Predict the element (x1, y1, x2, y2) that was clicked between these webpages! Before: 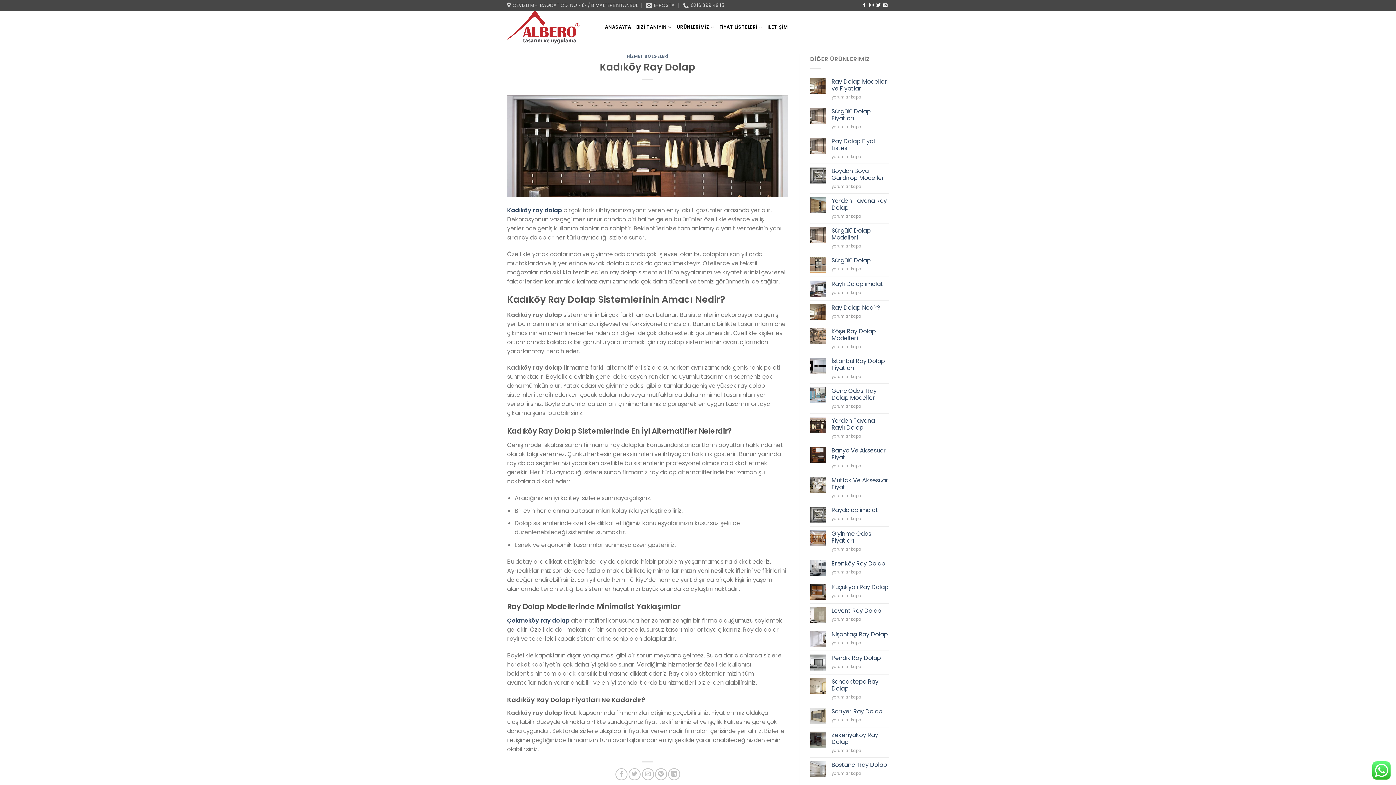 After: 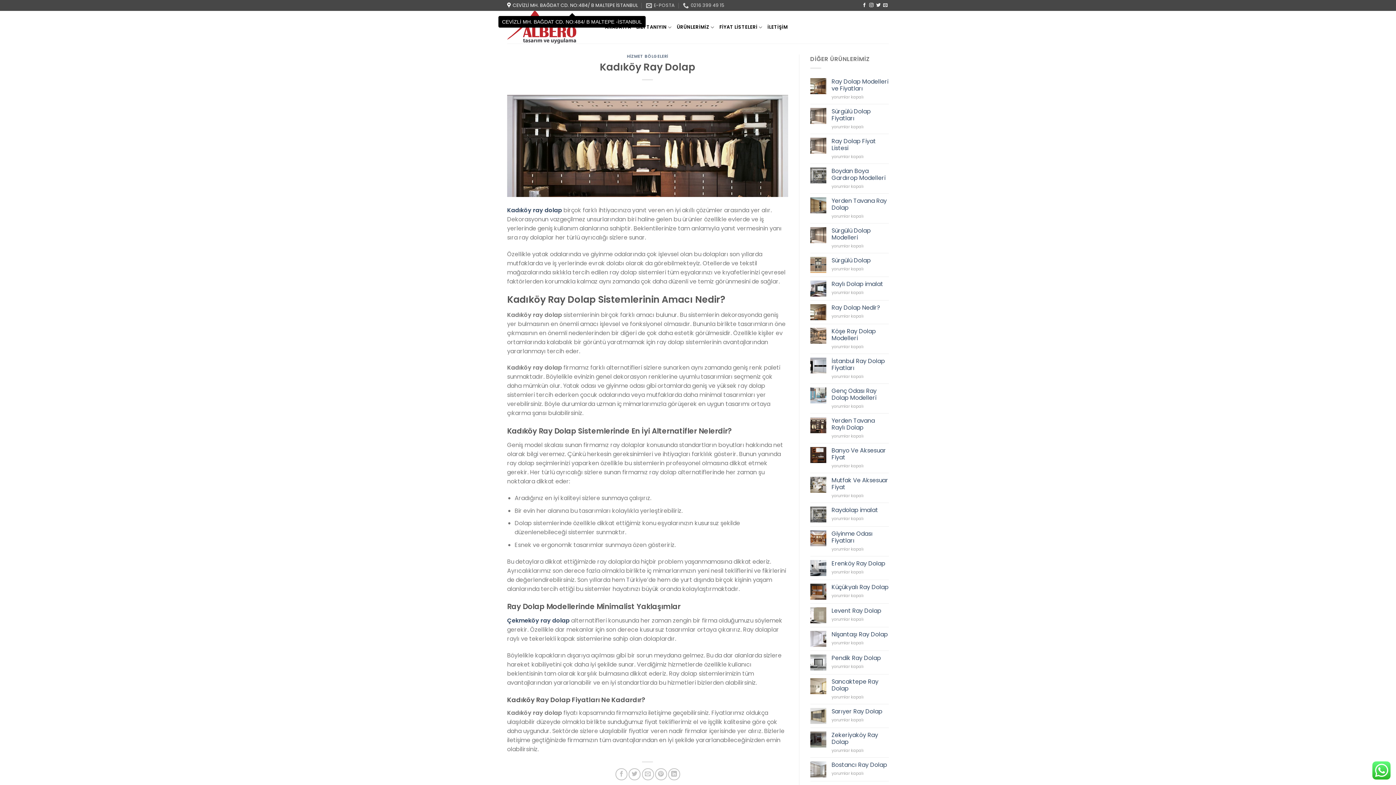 Action: bbox: (507, 0, 638, 10) label: CEVİZLİ MH. BAĞDAT CD. NO:484/ B MALTEPE İSTANBUL